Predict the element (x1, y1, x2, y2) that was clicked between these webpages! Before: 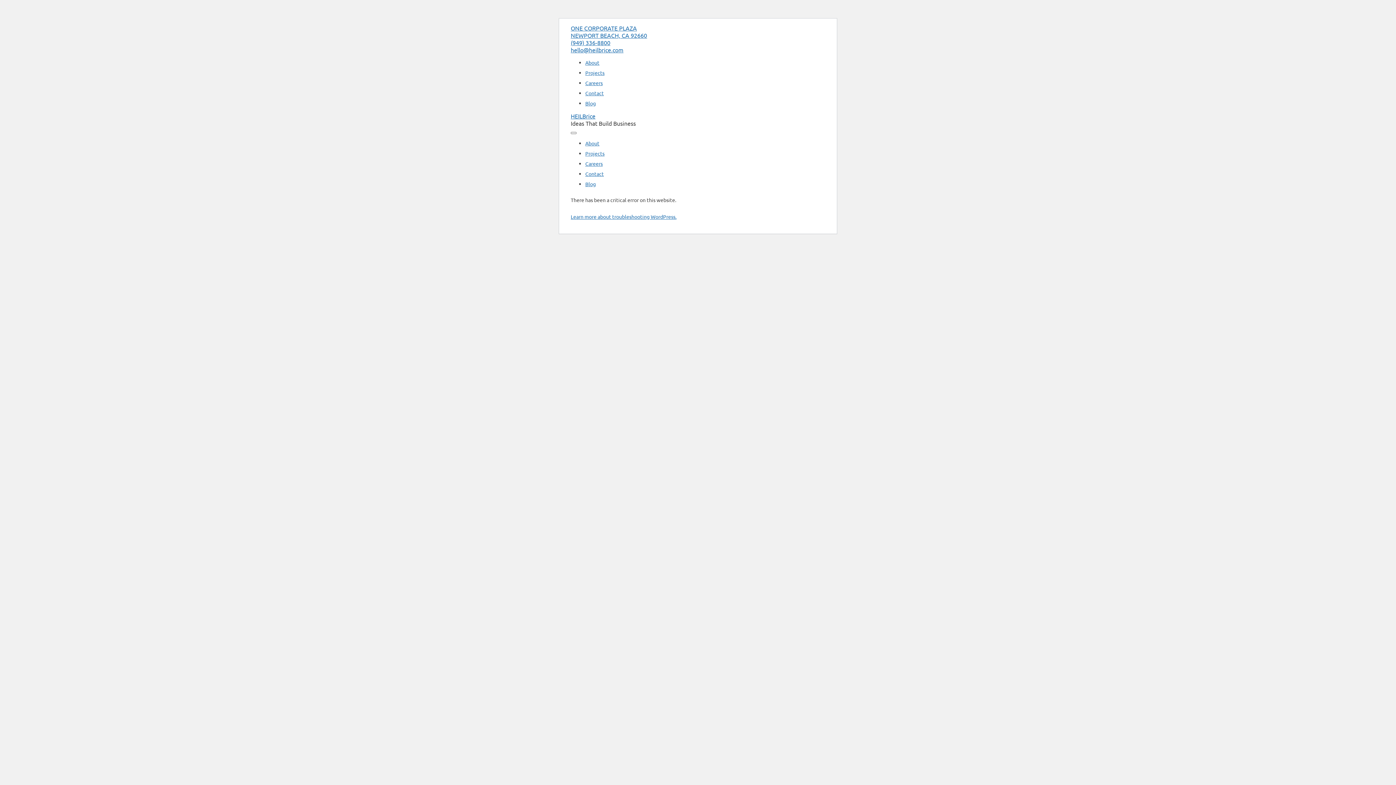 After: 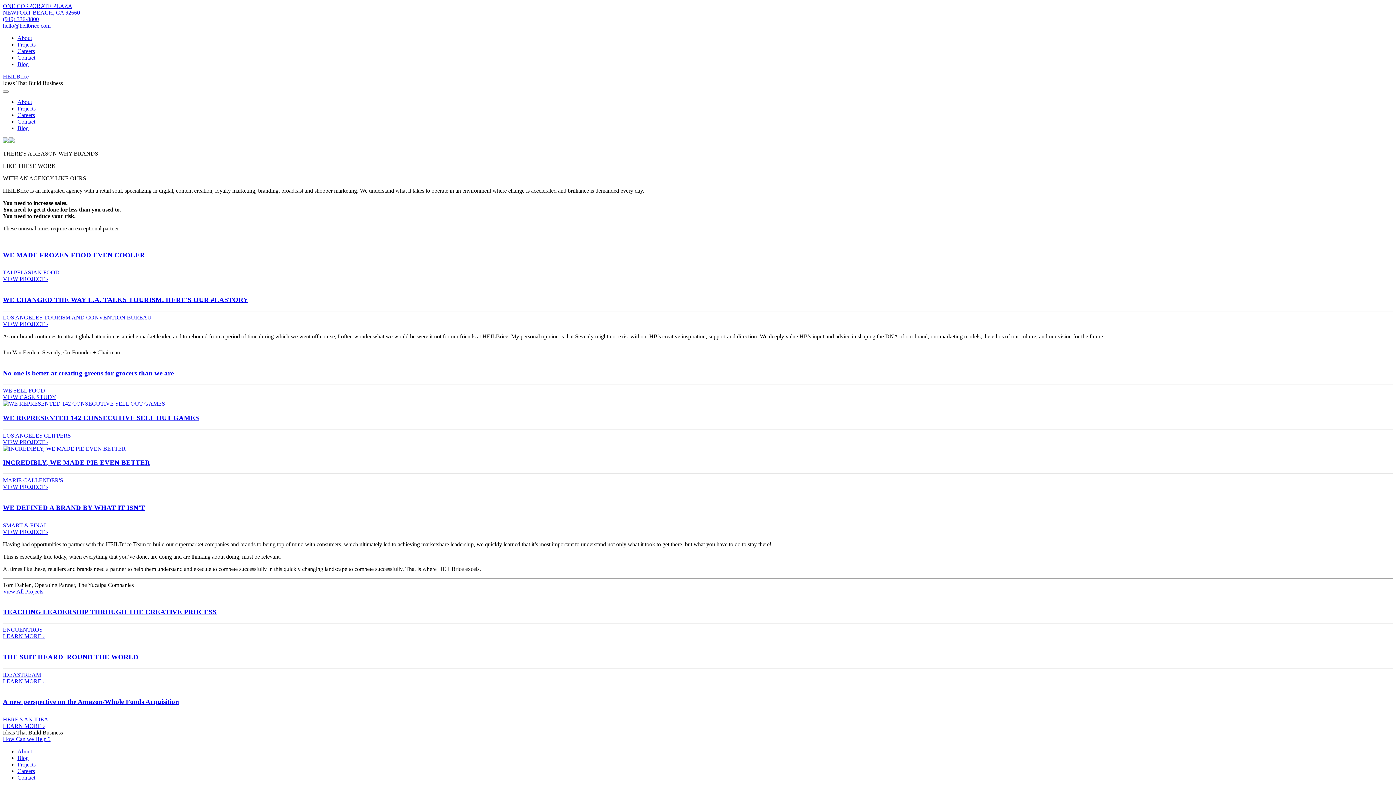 Action: bbox: (570, 112, 595, 119) label: HEILBrice